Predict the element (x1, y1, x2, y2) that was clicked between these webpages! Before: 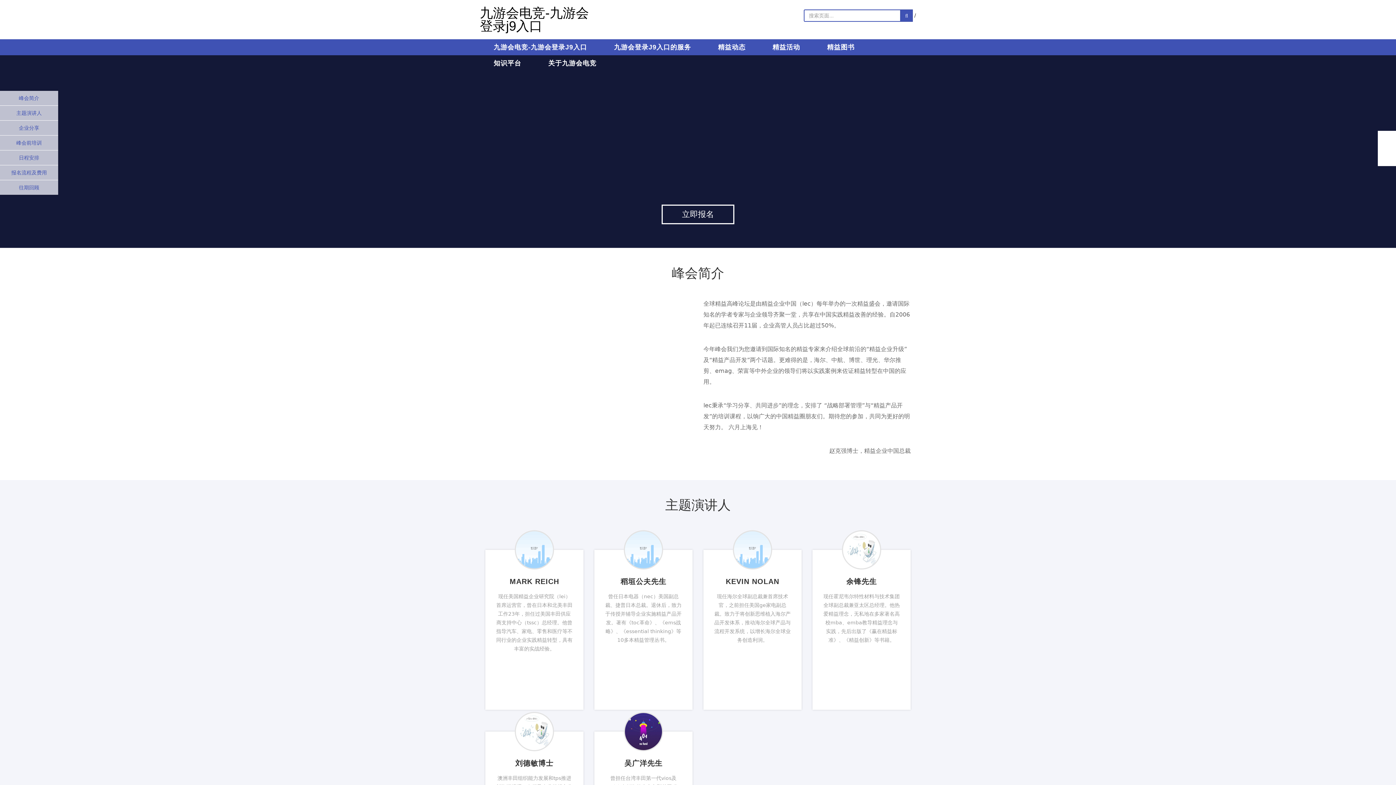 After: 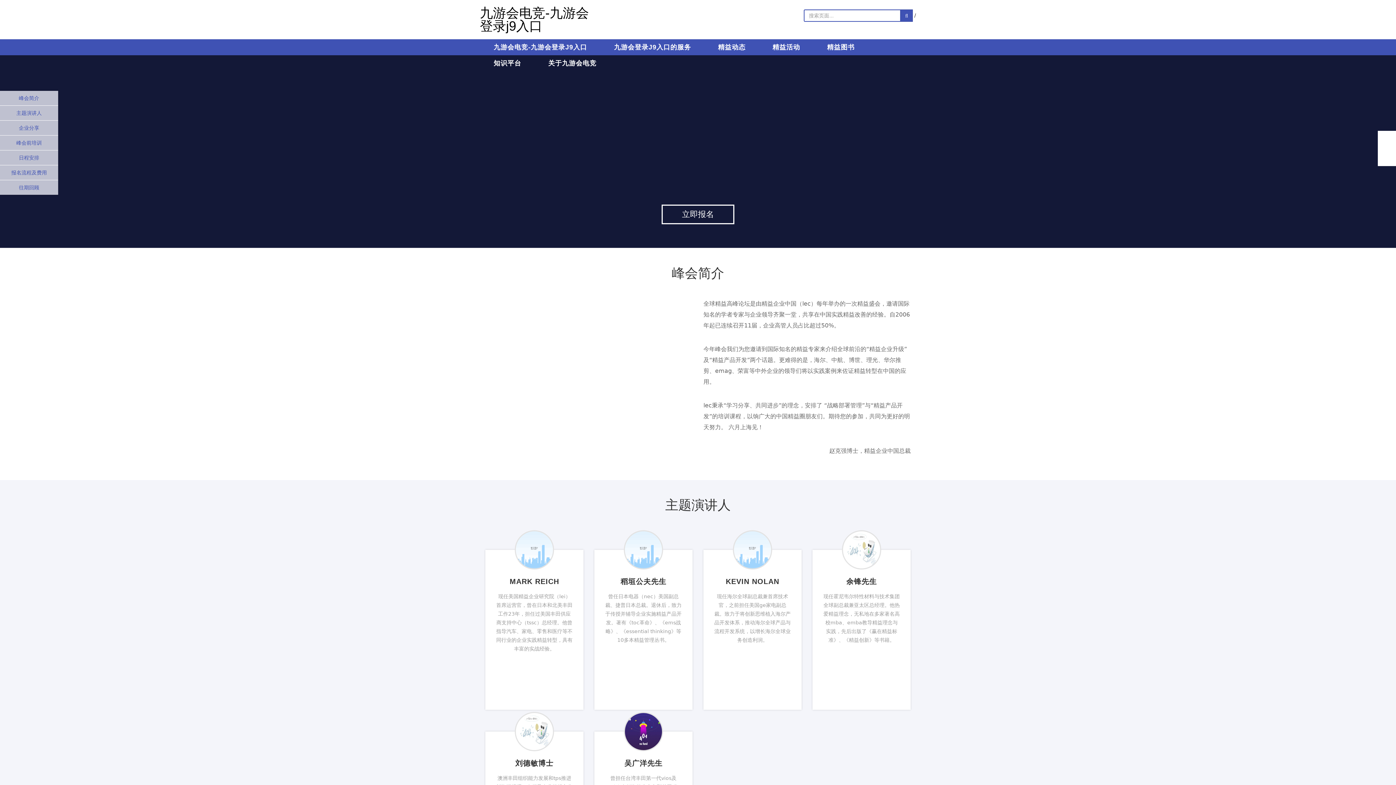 Action: label: 峰会前培训 bbox: (0, 135, 58, 150)